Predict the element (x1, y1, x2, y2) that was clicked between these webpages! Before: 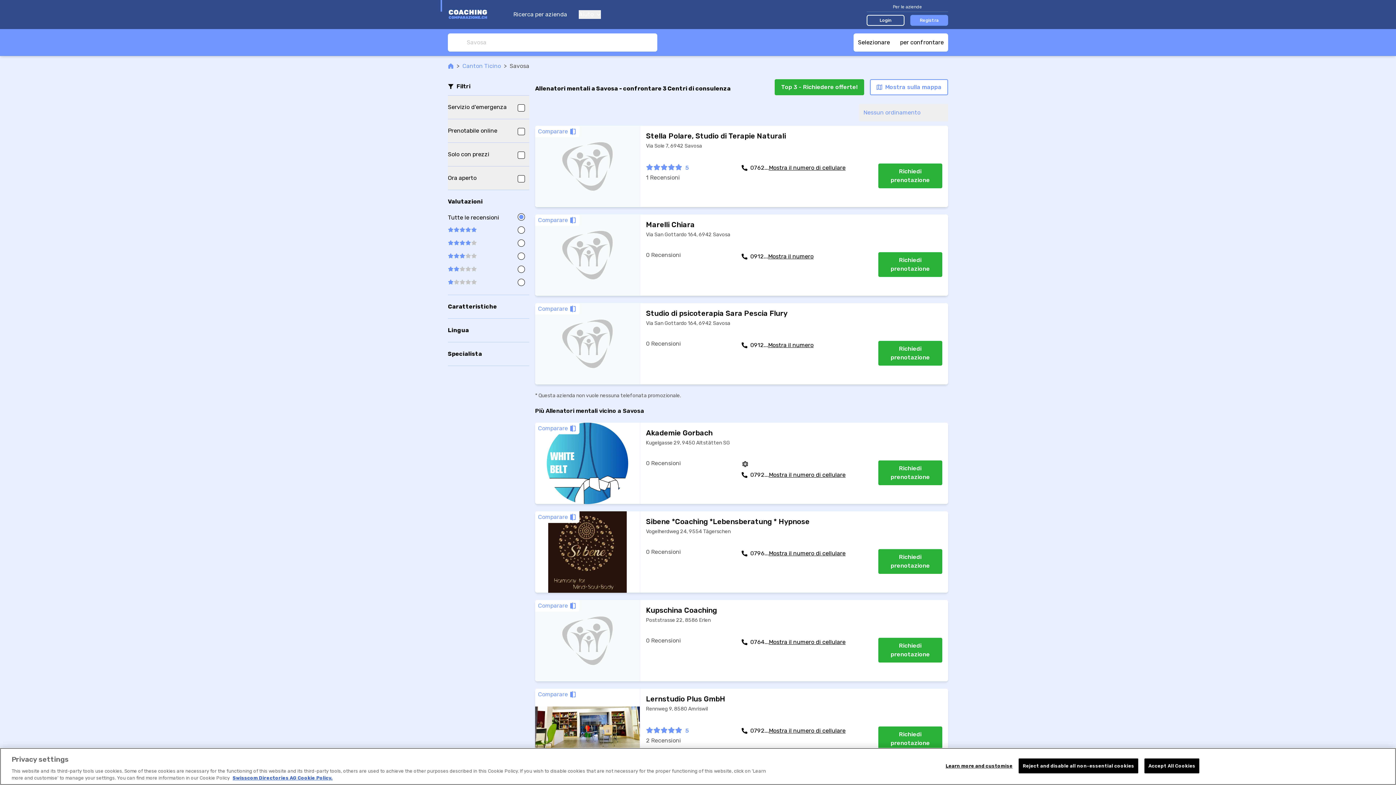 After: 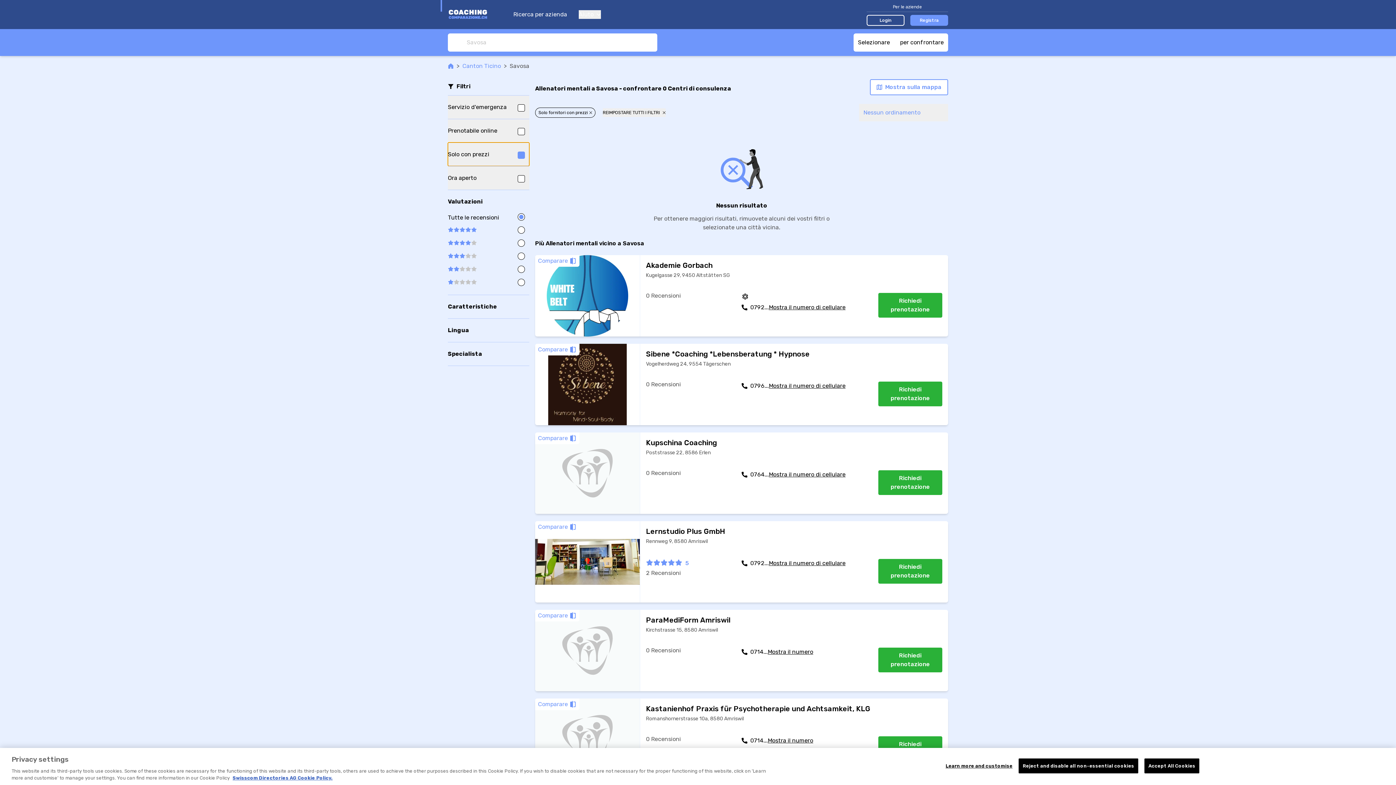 Action: label: Solo con prezzi bbox: (448, 142, 529, 166)